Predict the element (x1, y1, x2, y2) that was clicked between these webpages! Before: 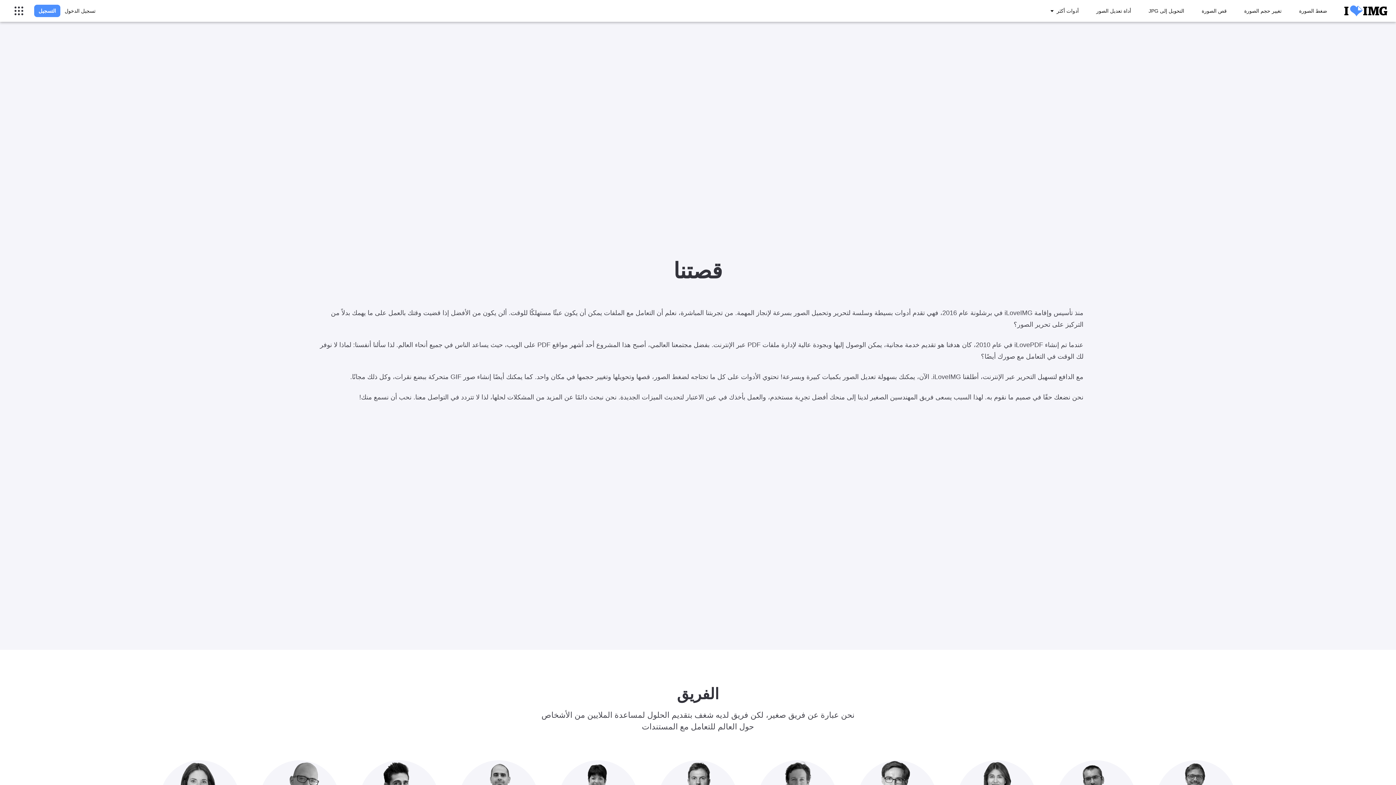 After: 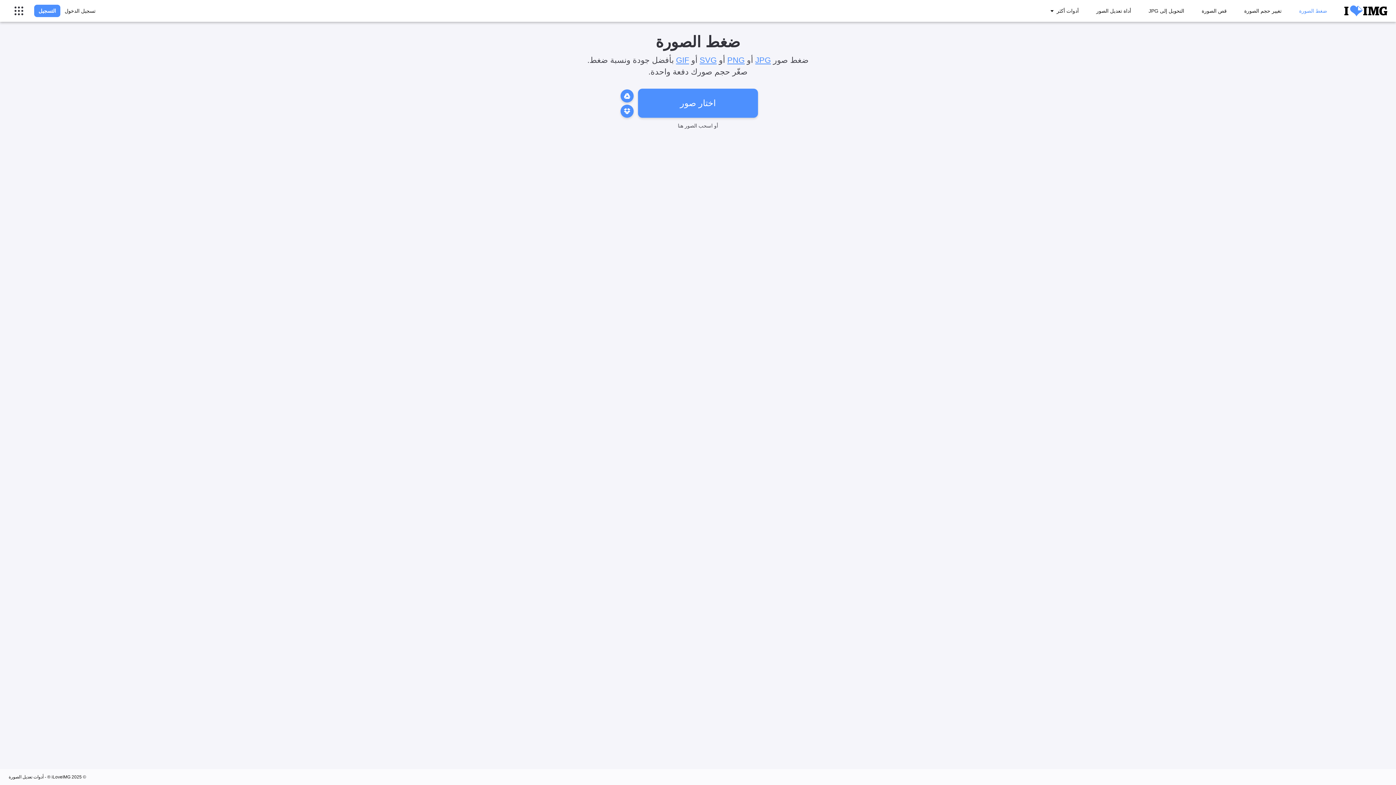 Action: label: ضغط الصورة bbox: (1295, 7, 1331, 14)